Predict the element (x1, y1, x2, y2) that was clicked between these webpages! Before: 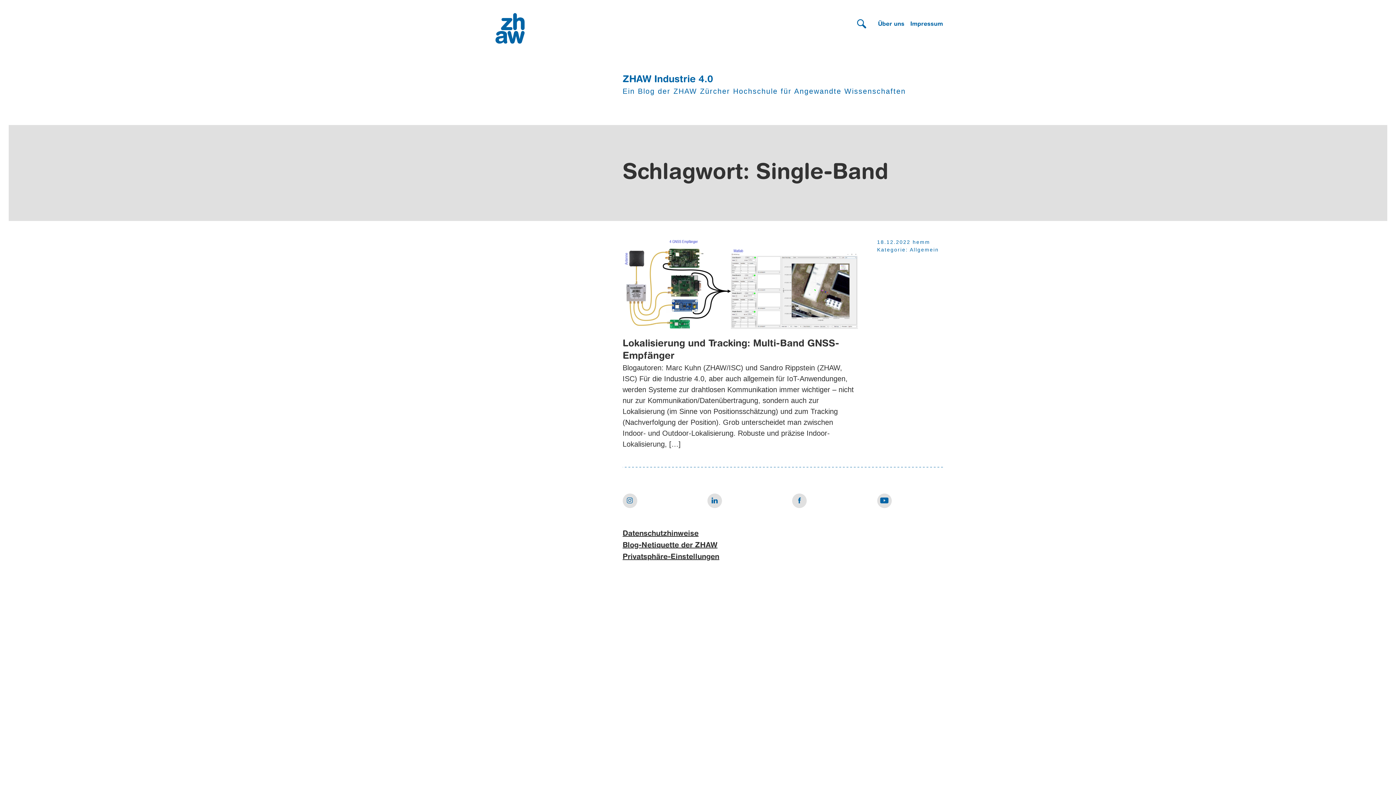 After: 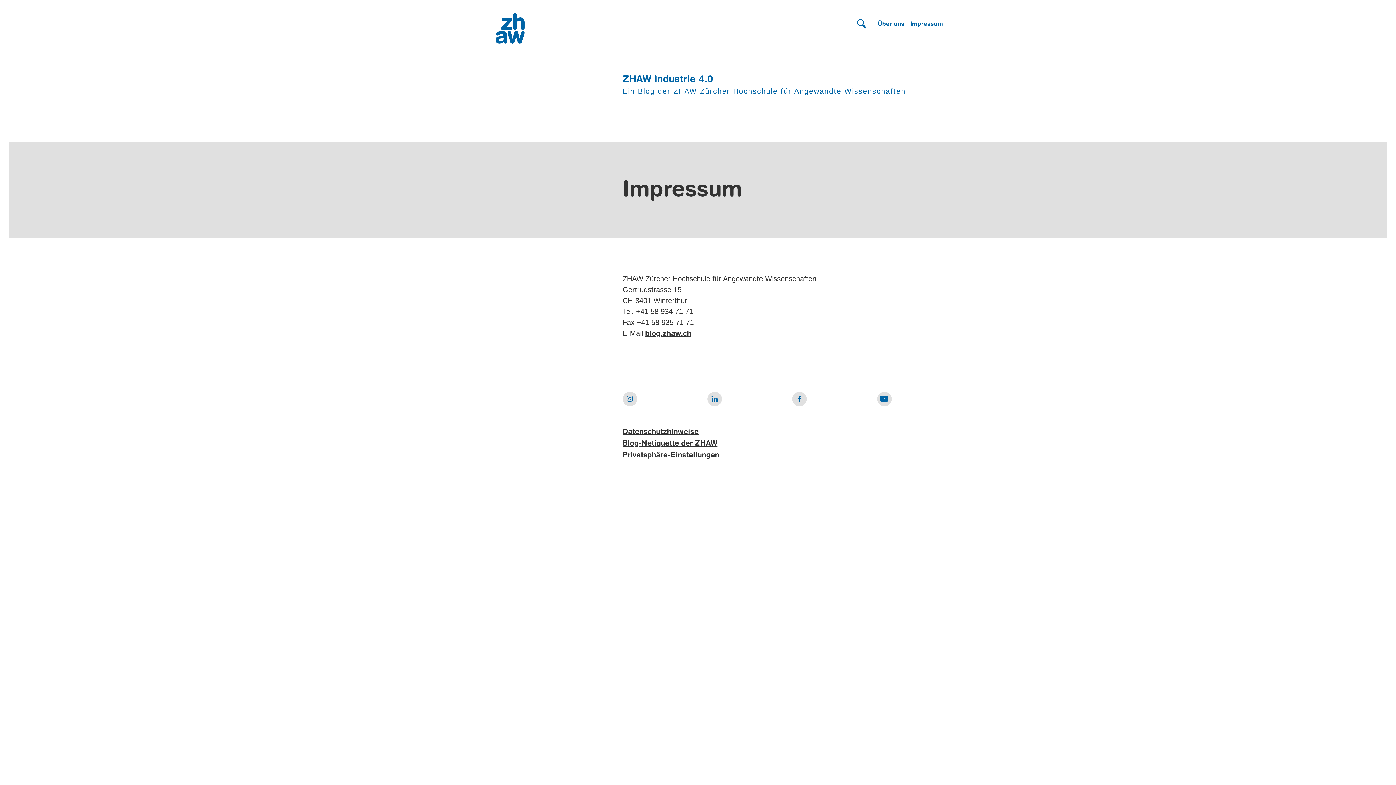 Action: label: Impressum bbox: (910, 21, 943, 27)